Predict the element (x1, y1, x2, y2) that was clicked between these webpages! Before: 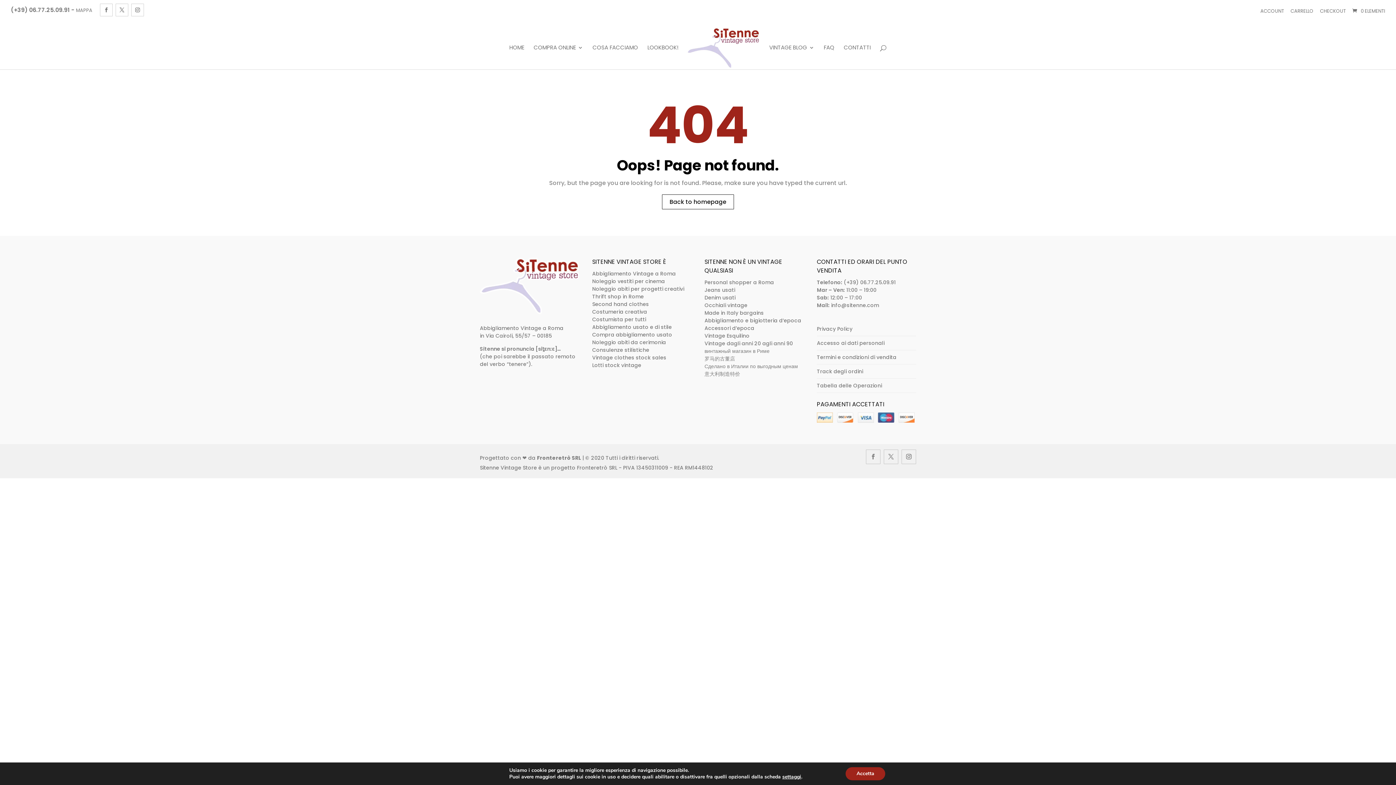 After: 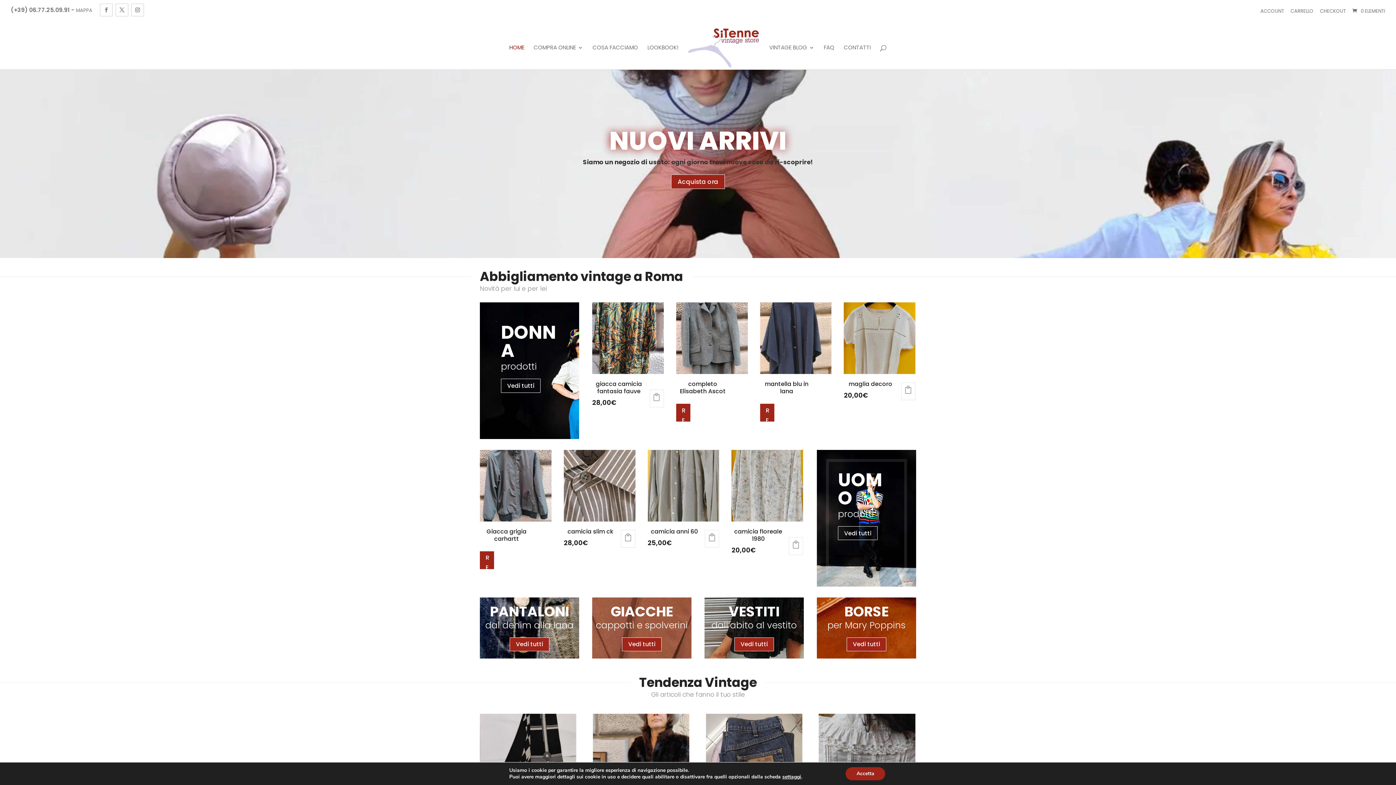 Action: label: HOME bbox: (509, 44, 524, 69)